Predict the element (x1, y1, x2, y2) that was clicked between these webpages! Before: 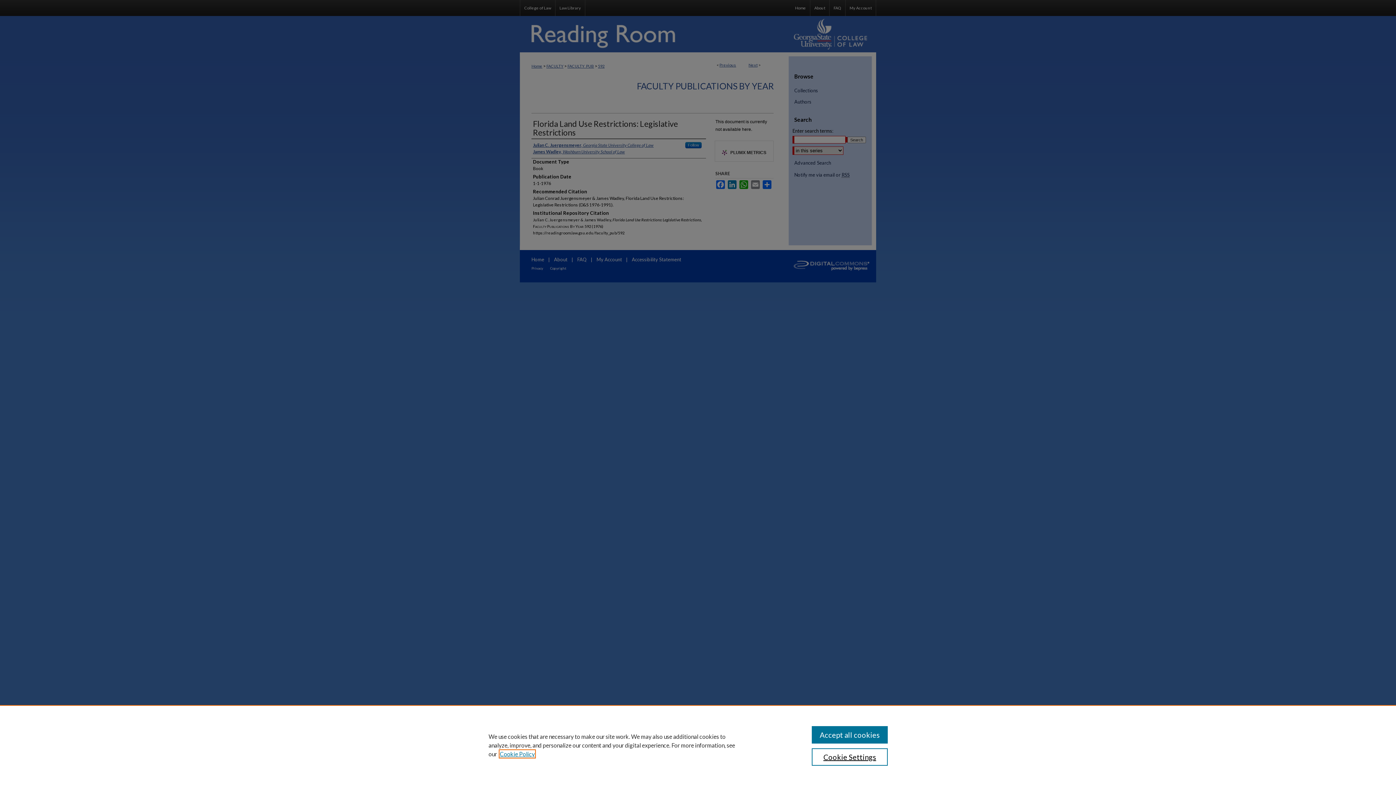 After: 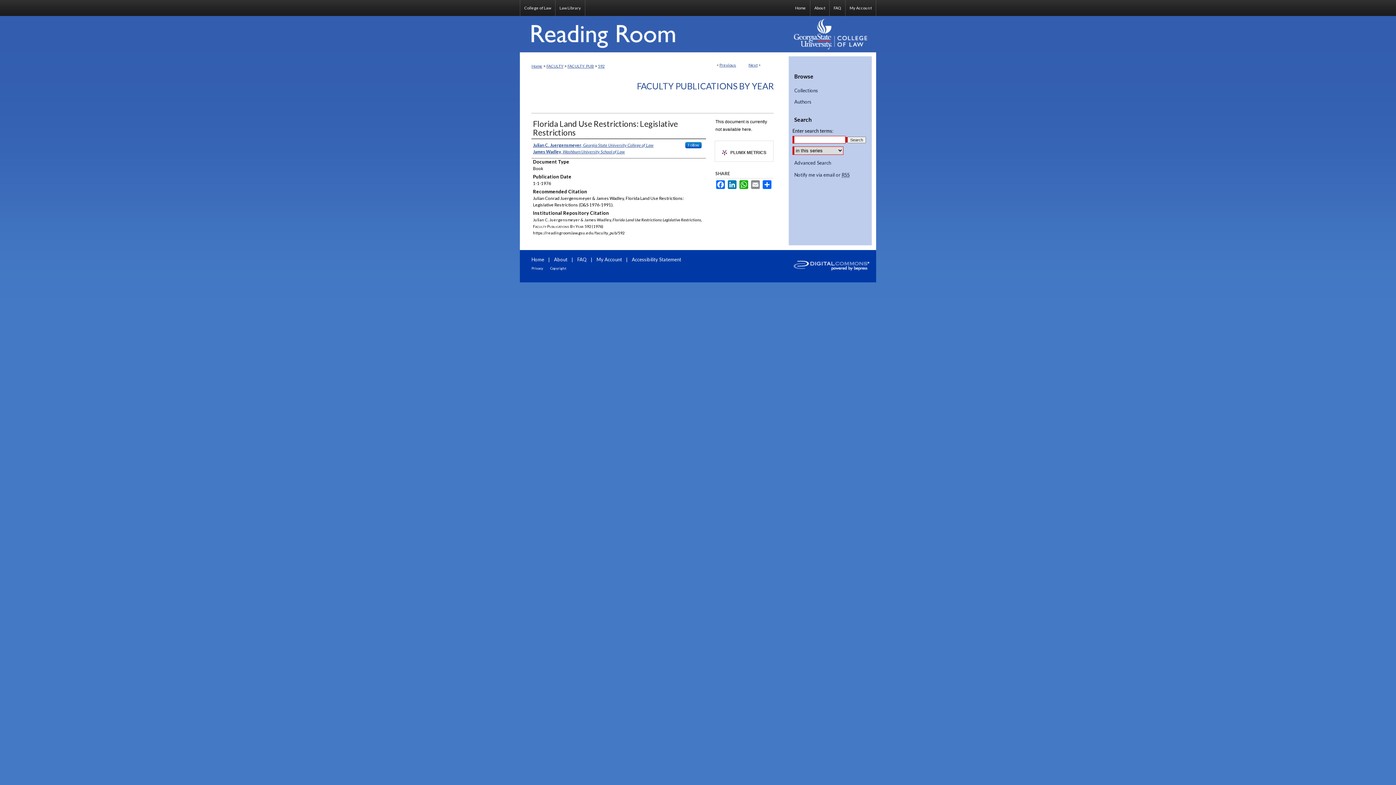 Action: label: Accept all cookies bbox: (811, 726, 887, 744)